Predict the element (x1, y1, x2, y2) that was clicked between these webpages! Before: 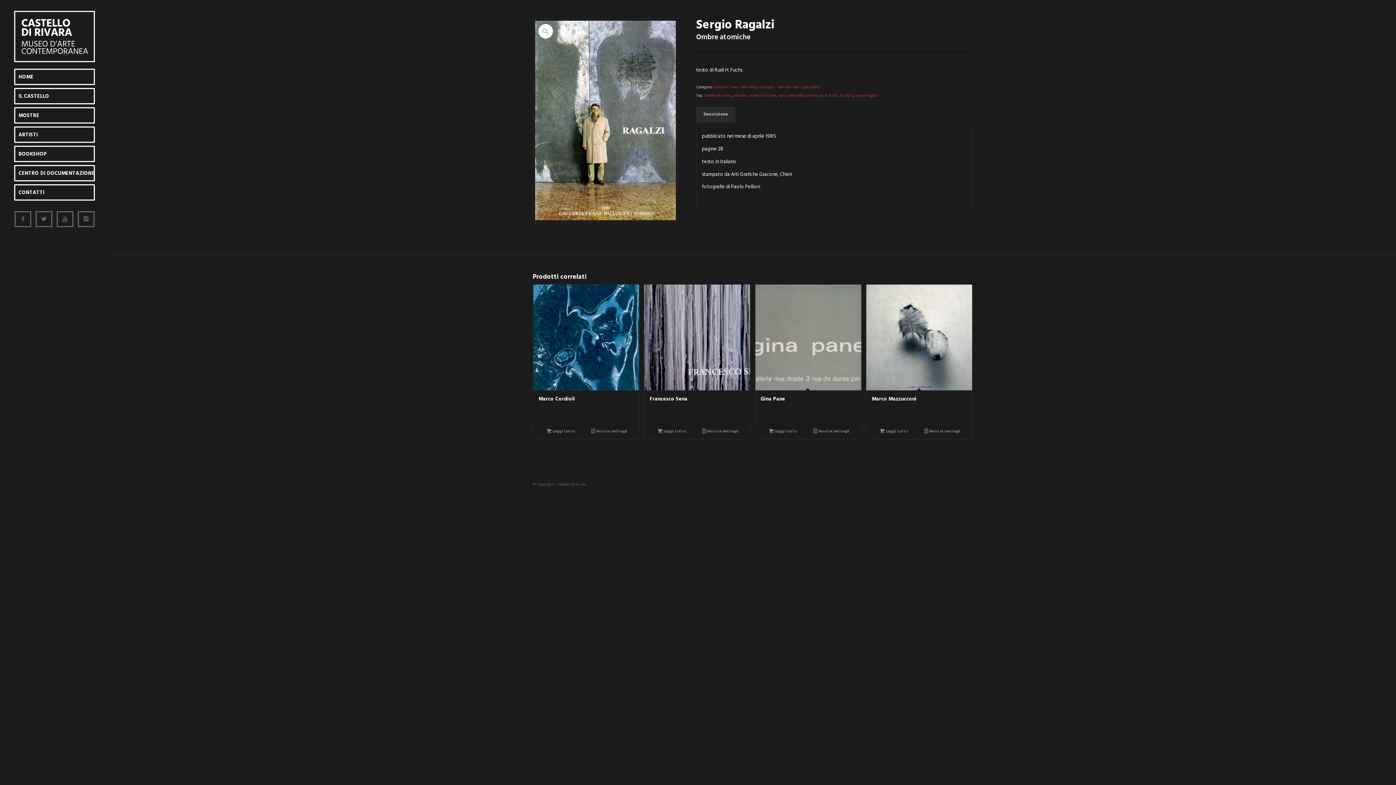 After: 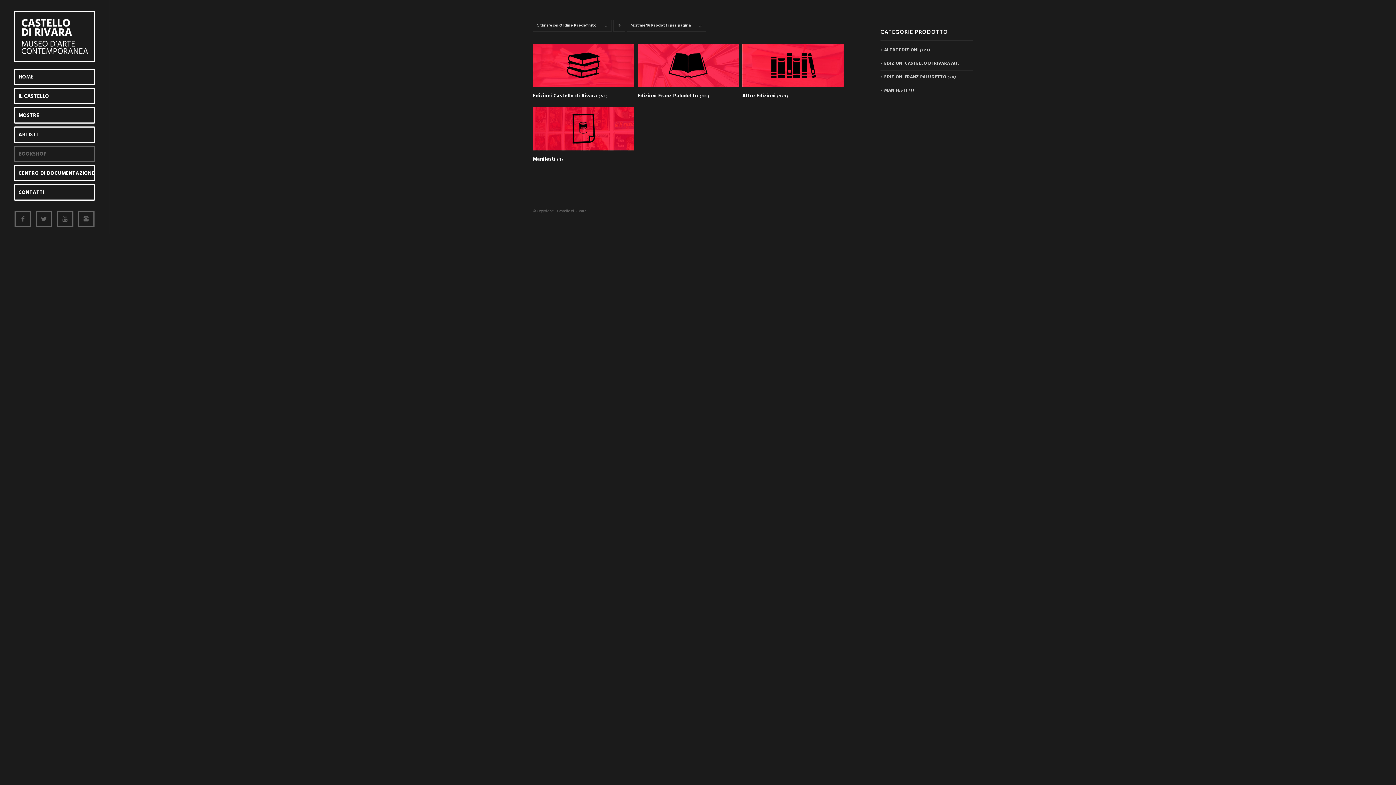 Action: bbox: (14, 145, 94, 165) label: BOOKSHOP